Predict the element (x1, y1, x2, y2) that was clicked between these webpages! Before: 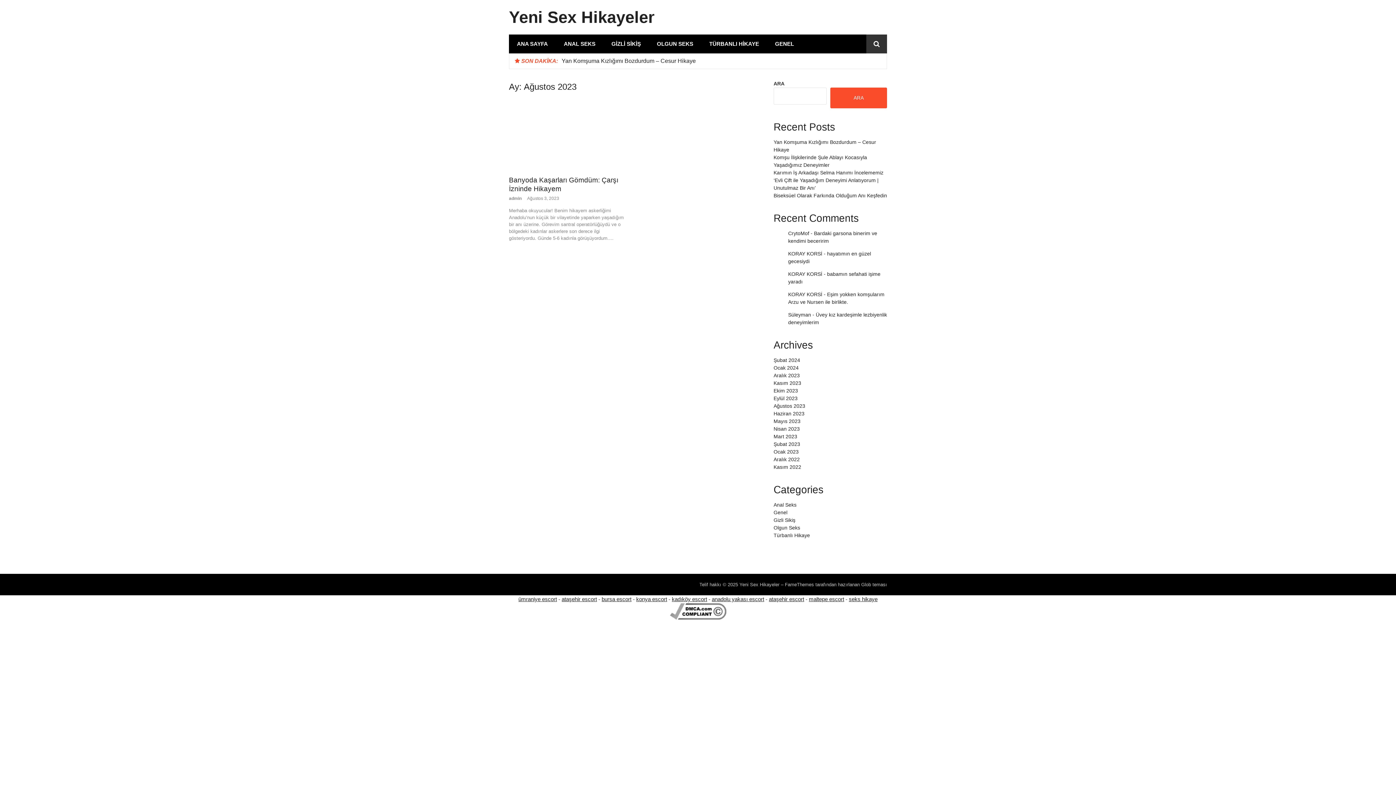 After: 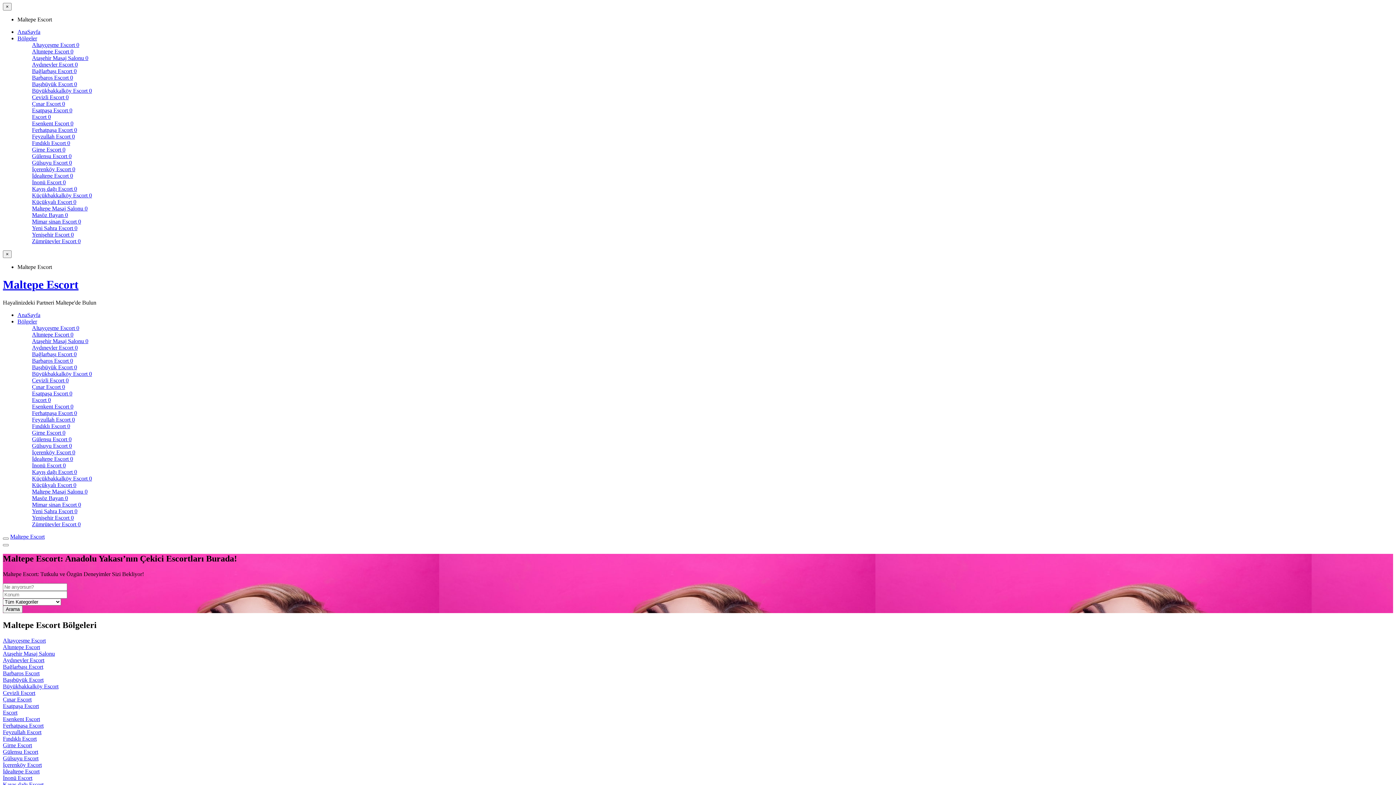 Action: bbox: (809, 596, 844, 602) label: maltepe escort